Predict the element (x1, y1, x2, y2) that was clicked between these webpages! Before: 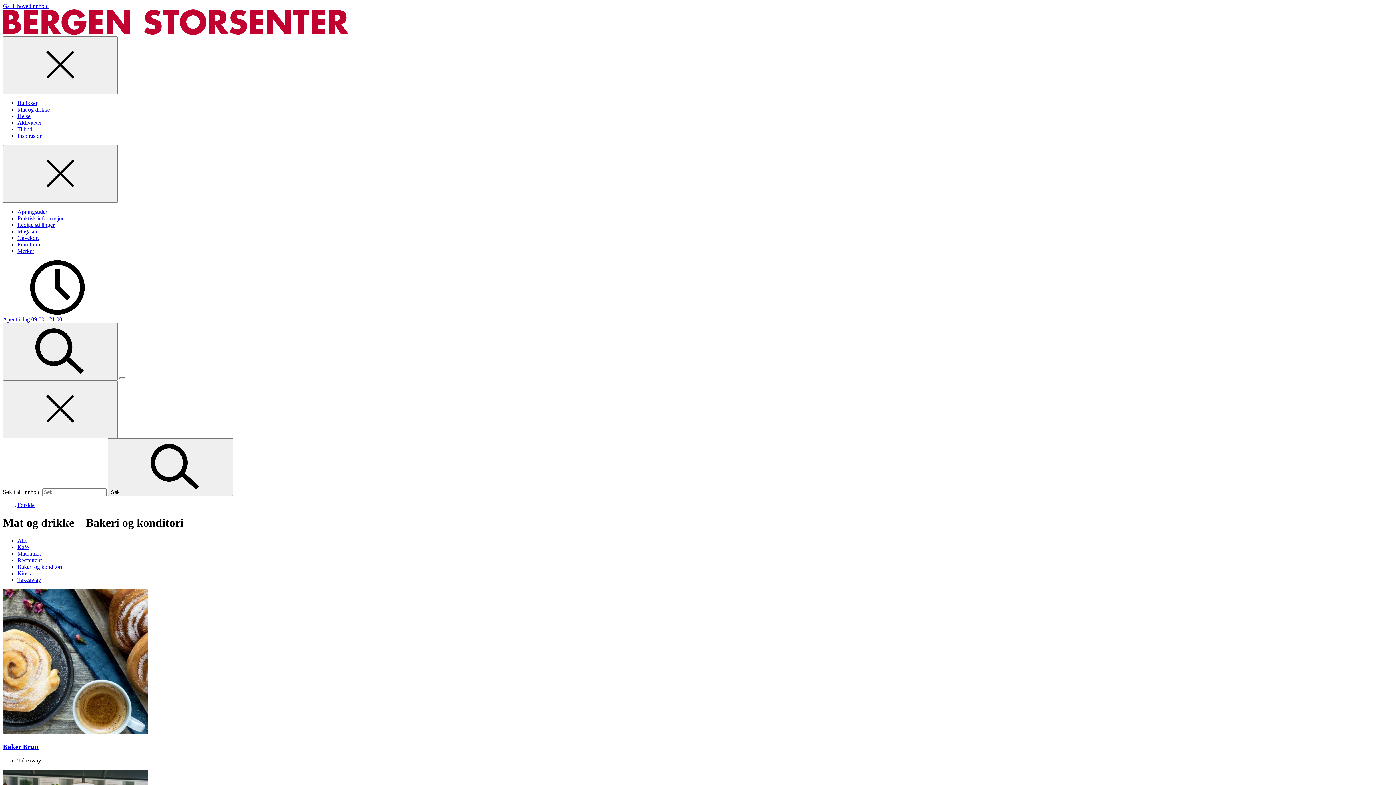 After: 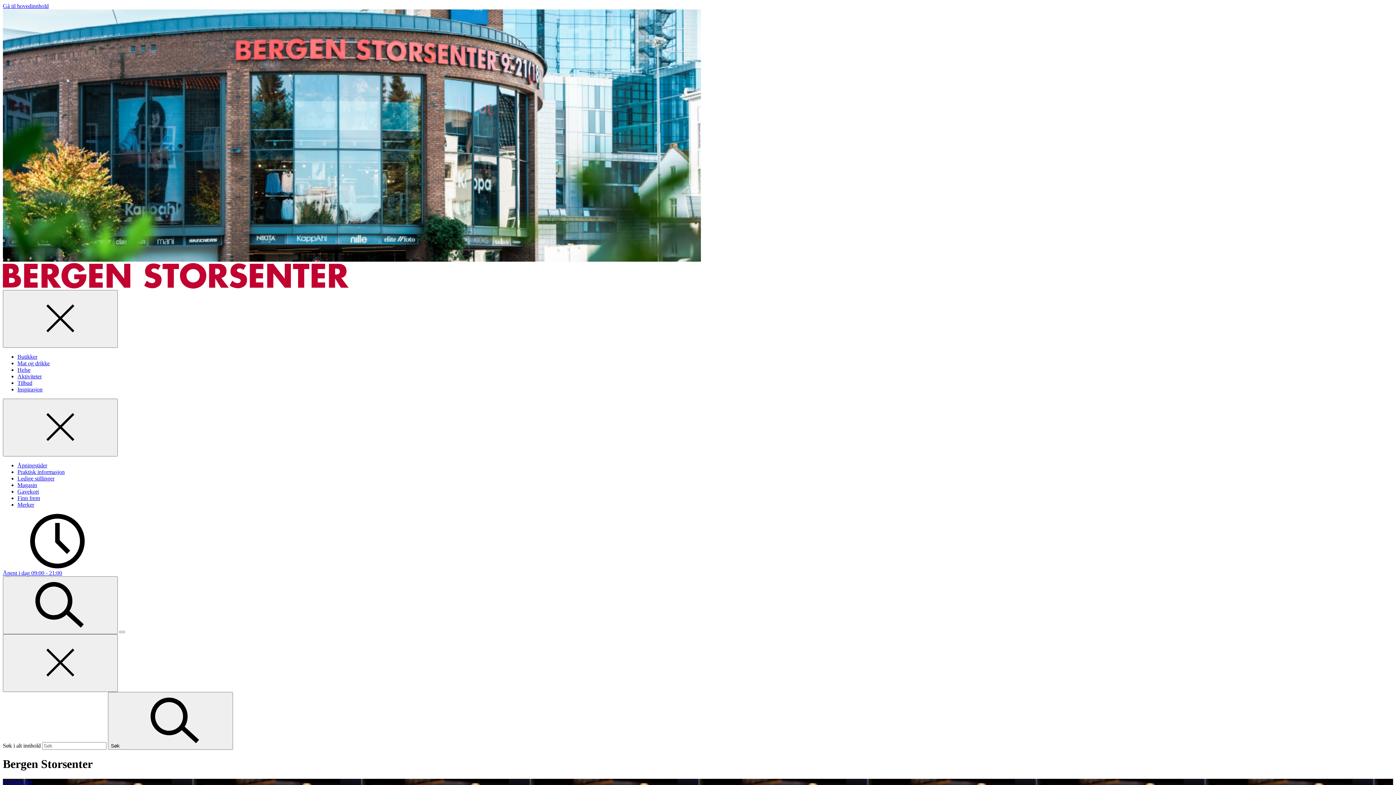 Action: bbox: (17, 502, 34, 508) label: Forside